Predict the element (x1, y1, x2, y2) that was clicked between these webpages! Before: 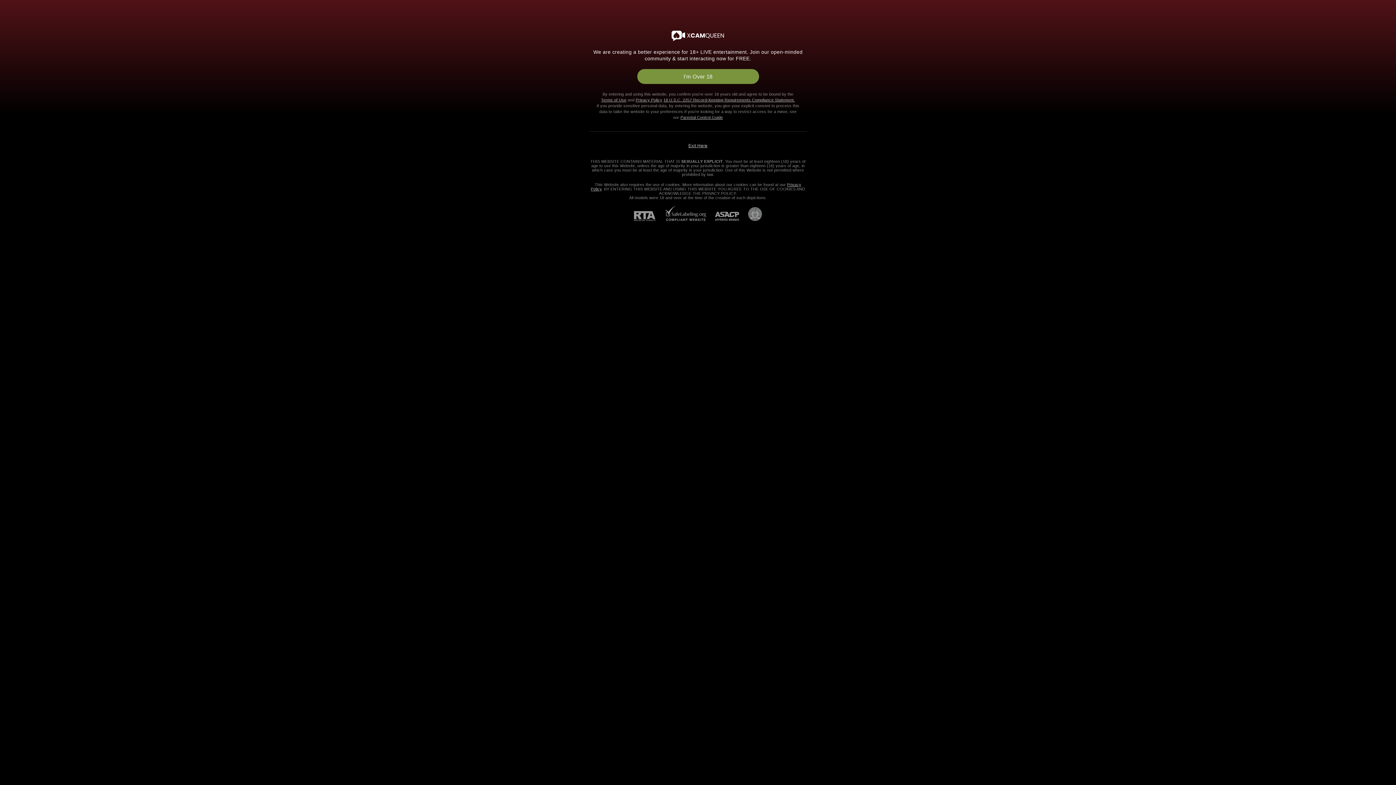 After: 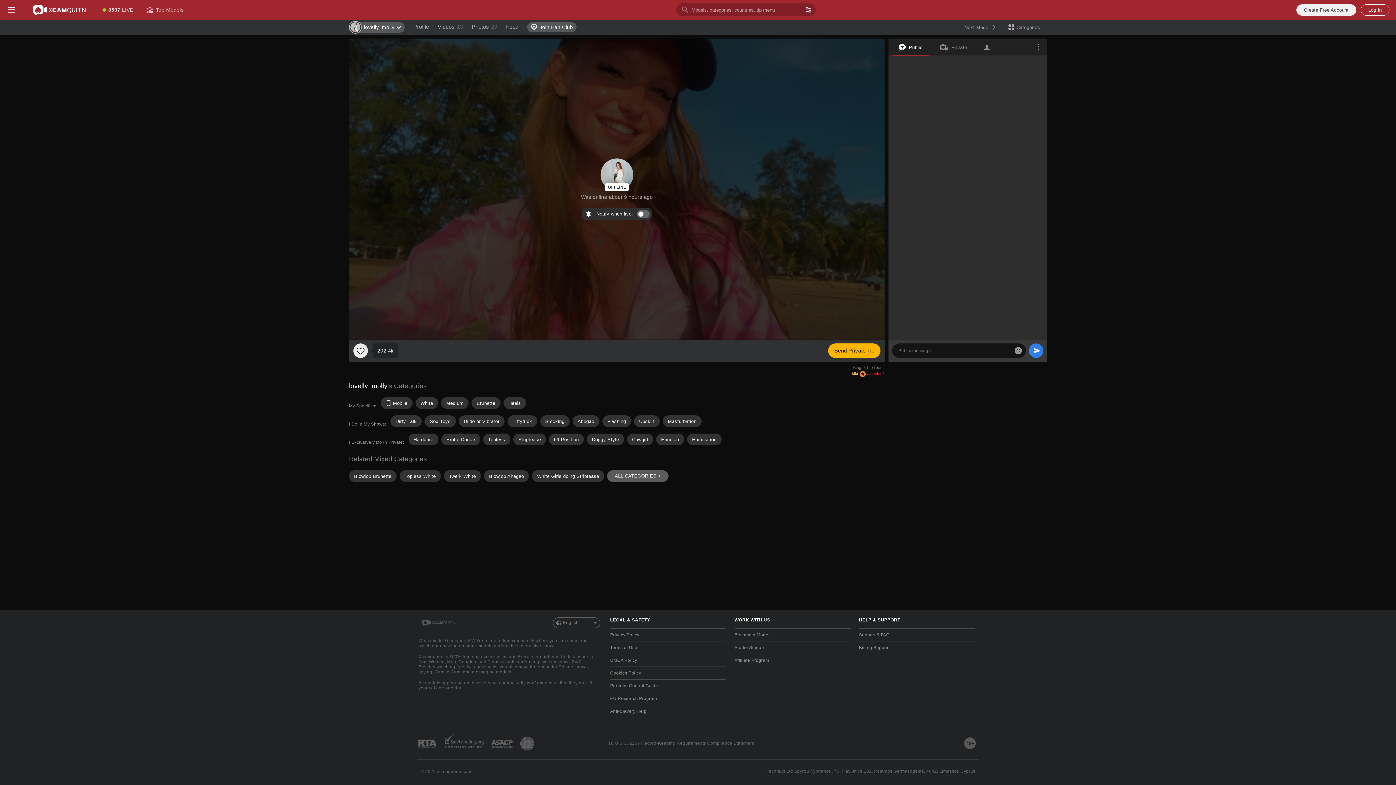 Action: bbox: (637, 69, 759, 84) label: I'm Over 18